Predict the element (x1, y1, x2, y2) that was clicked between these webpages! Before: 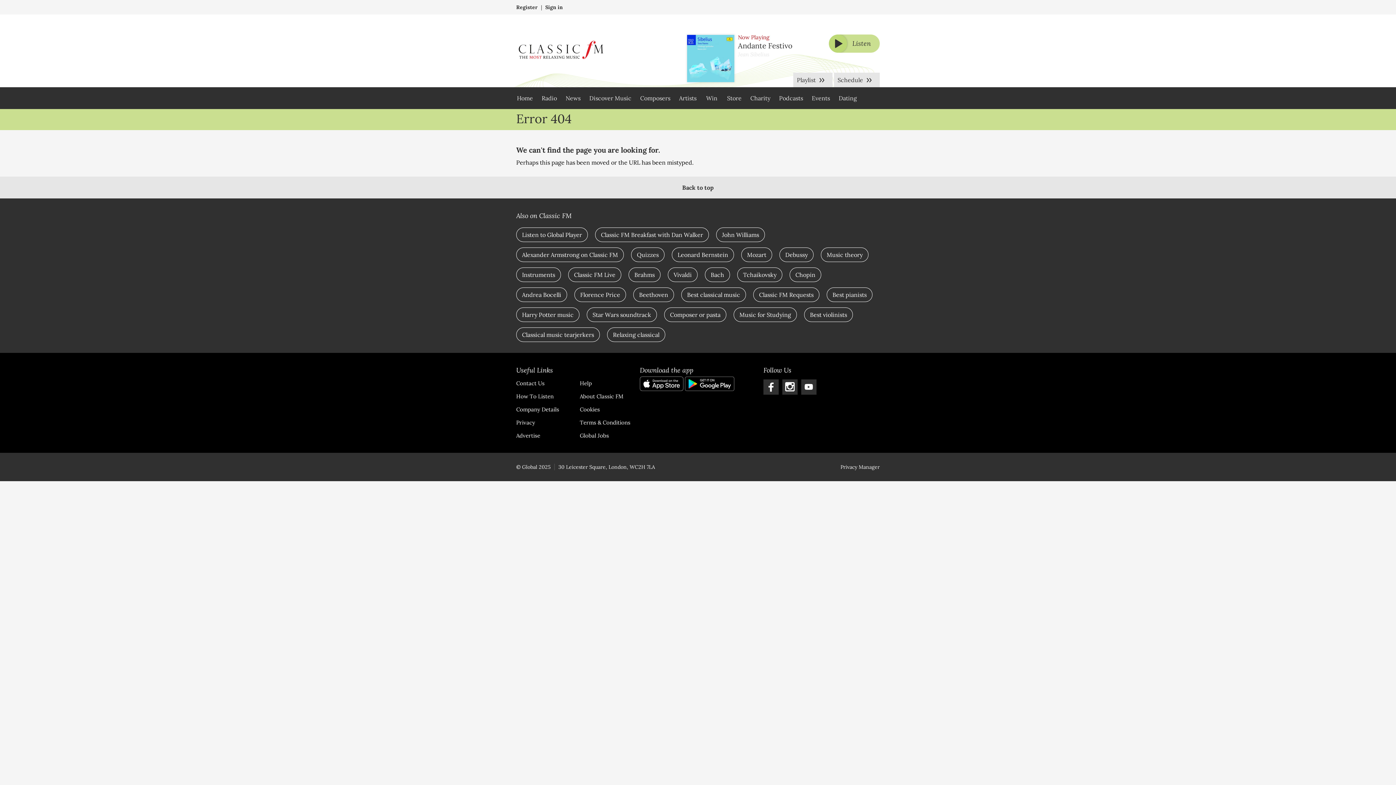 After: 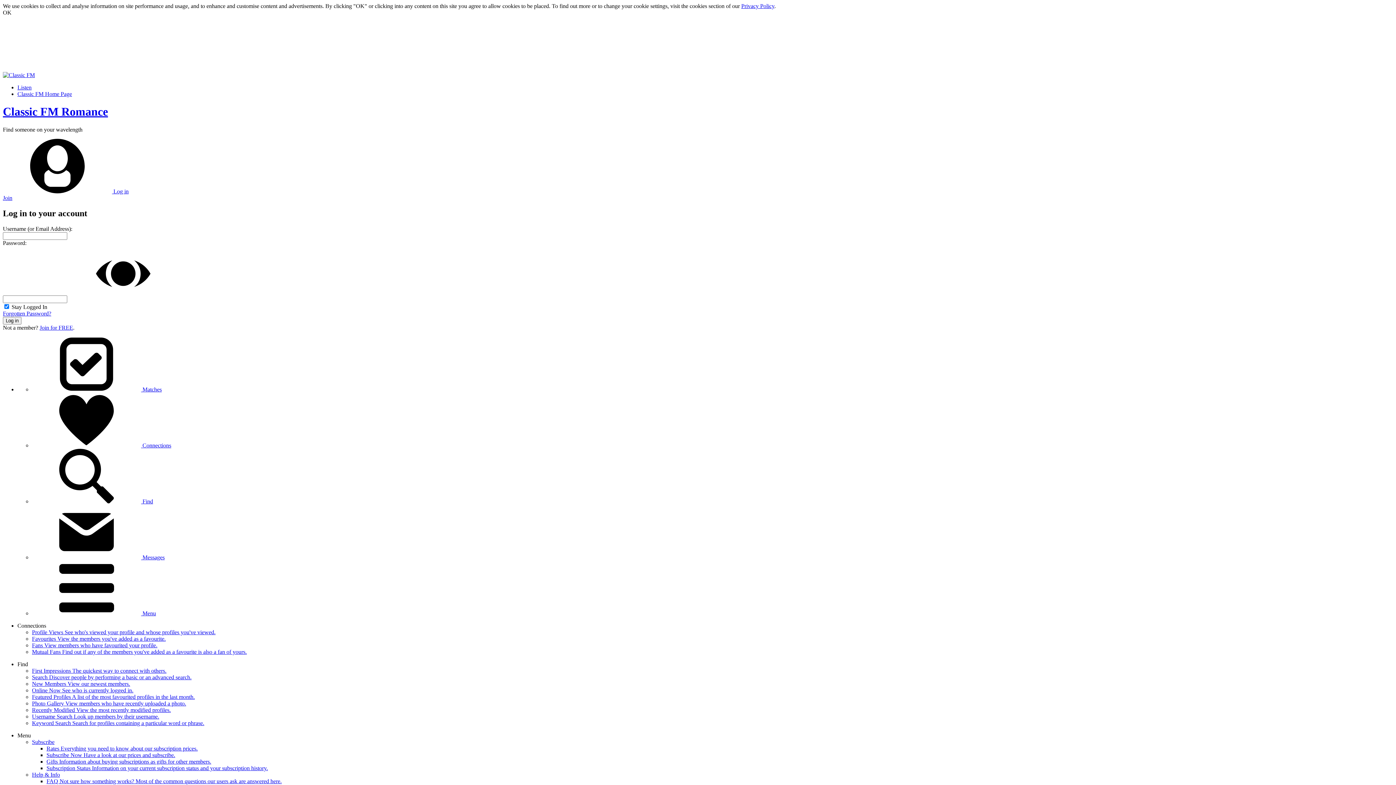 Action: label: Dating bbox: (834, 87, 861, 109)